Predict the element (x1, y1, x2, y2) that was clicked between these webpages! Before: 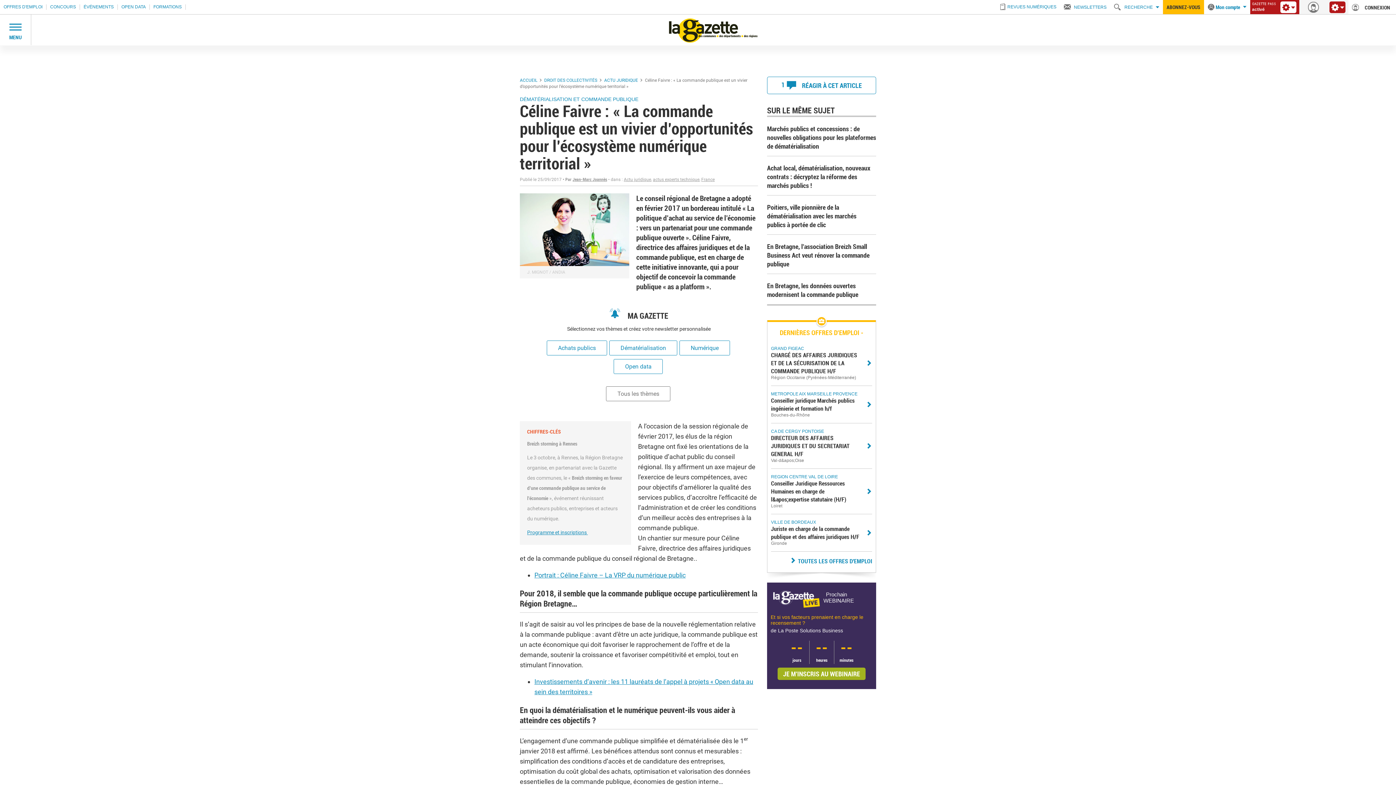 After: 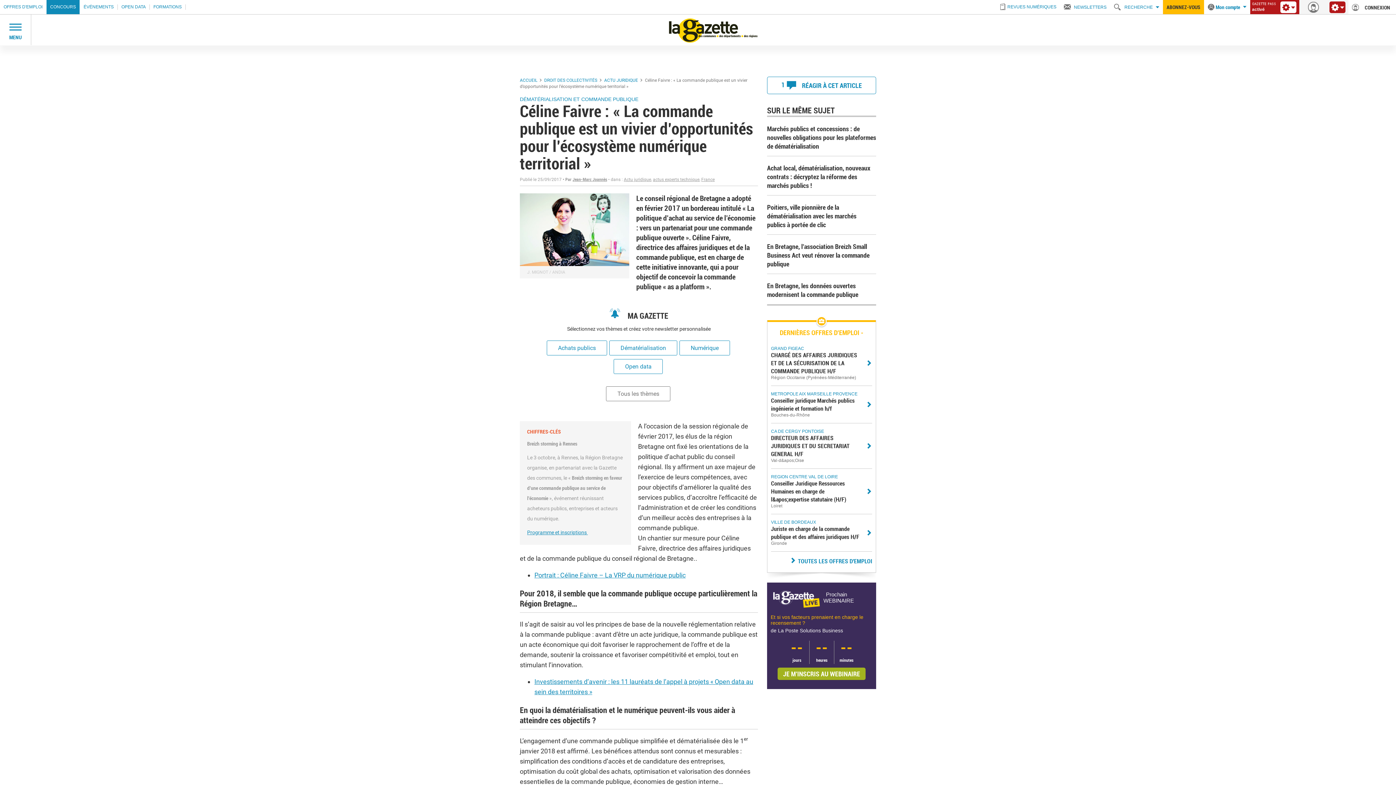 Action: bbox: (46, 4, 79, 9) label: CONCOURS